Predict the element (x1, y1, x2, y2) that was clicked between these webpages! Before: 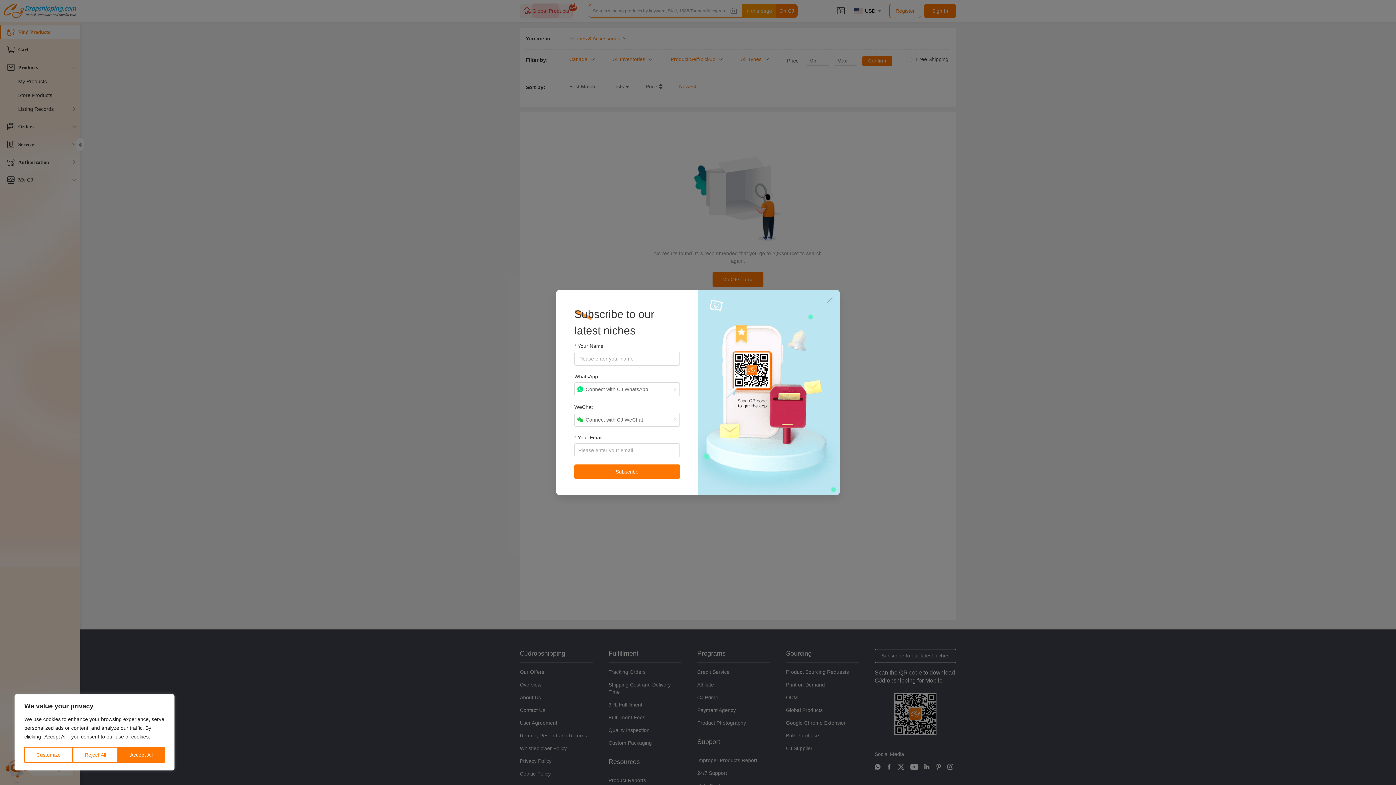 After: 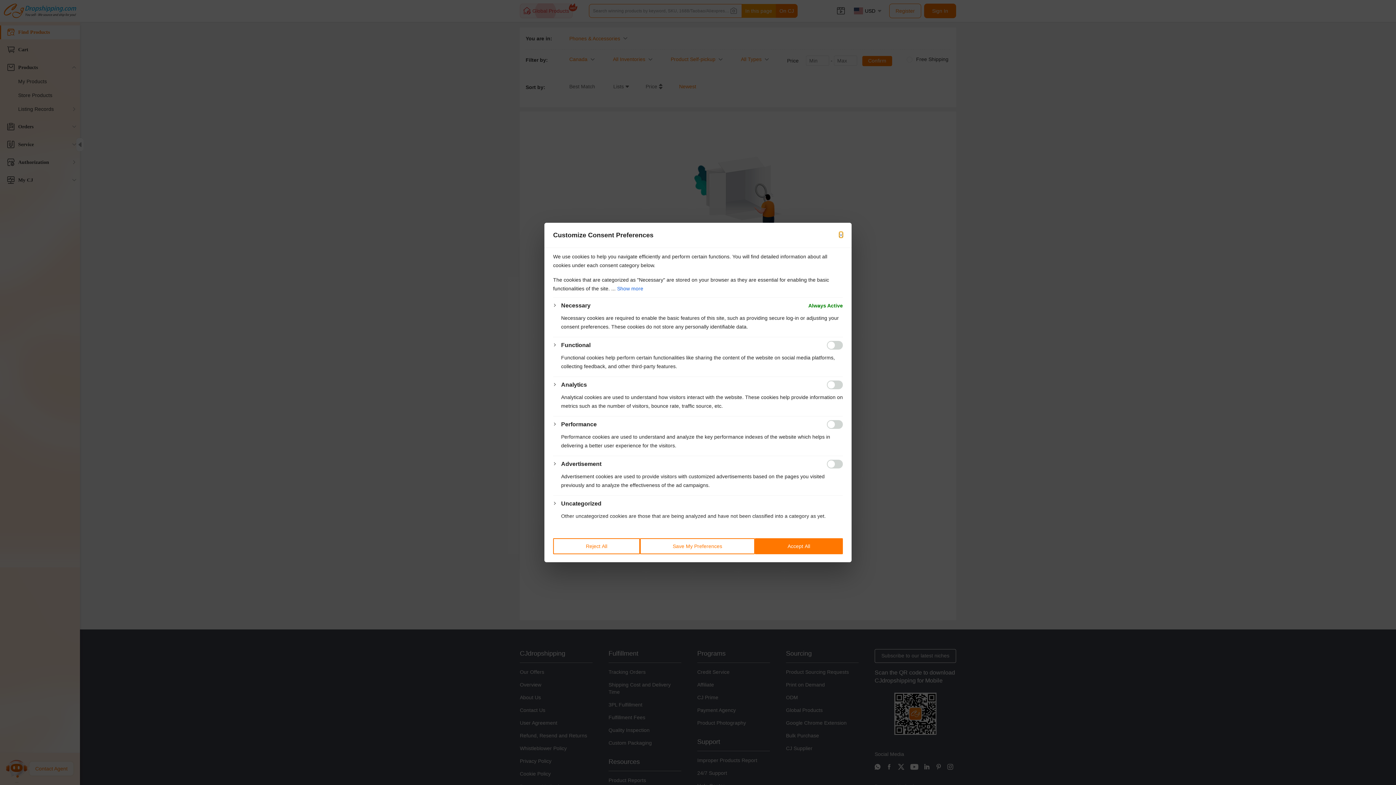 Action: bbox: (24, 747, 72, 763) label: Customize